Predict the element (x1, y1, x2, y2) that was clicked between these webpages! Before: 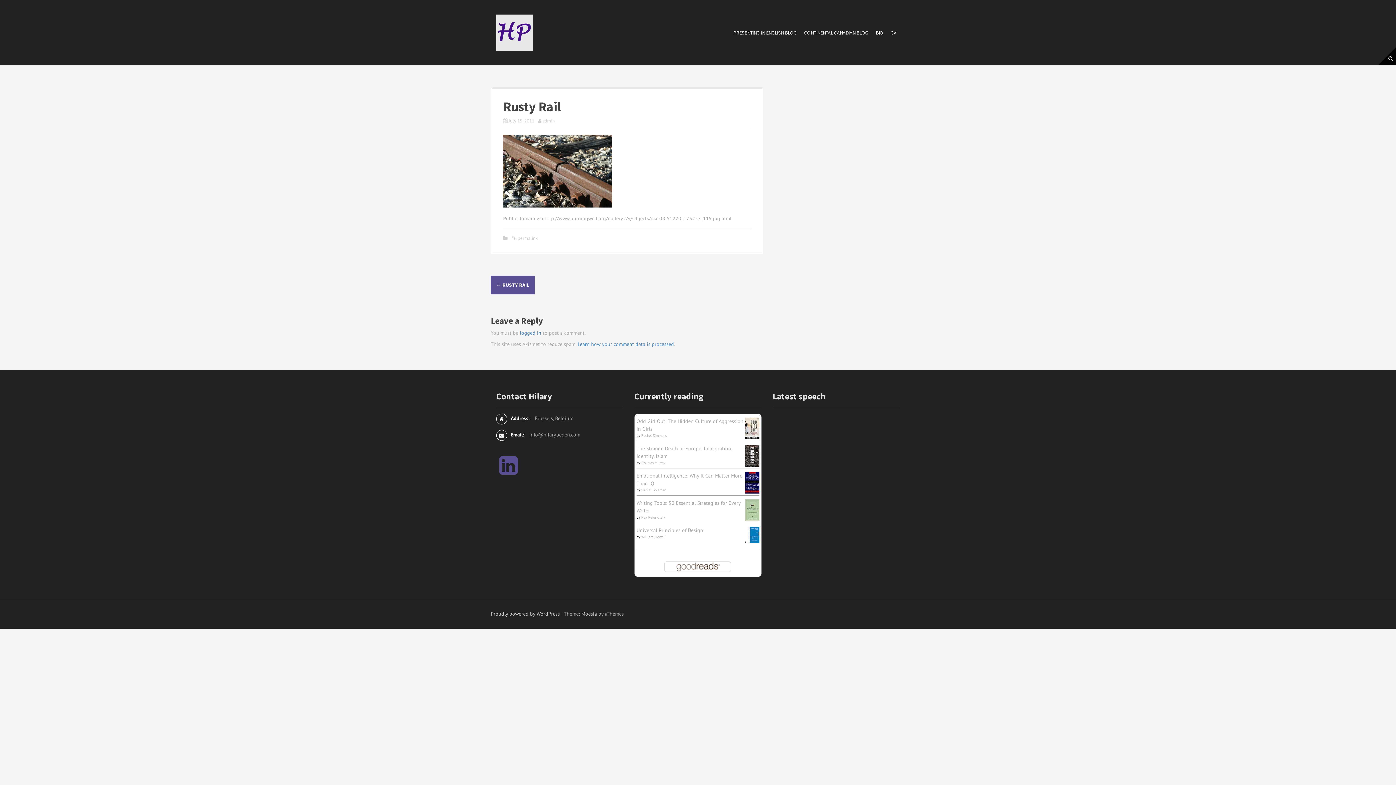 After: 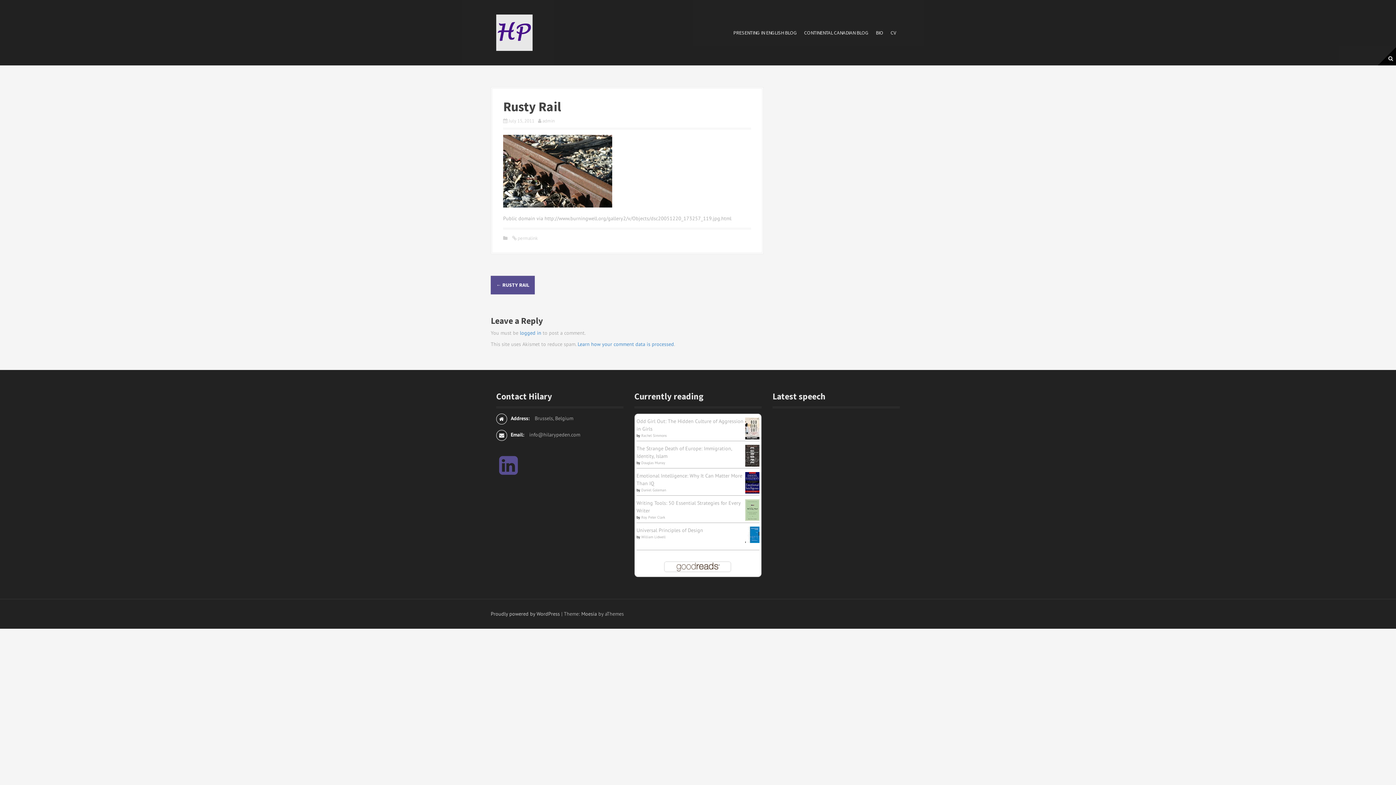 Action: label:  permalink bbox: (516, 235, 537, 241)